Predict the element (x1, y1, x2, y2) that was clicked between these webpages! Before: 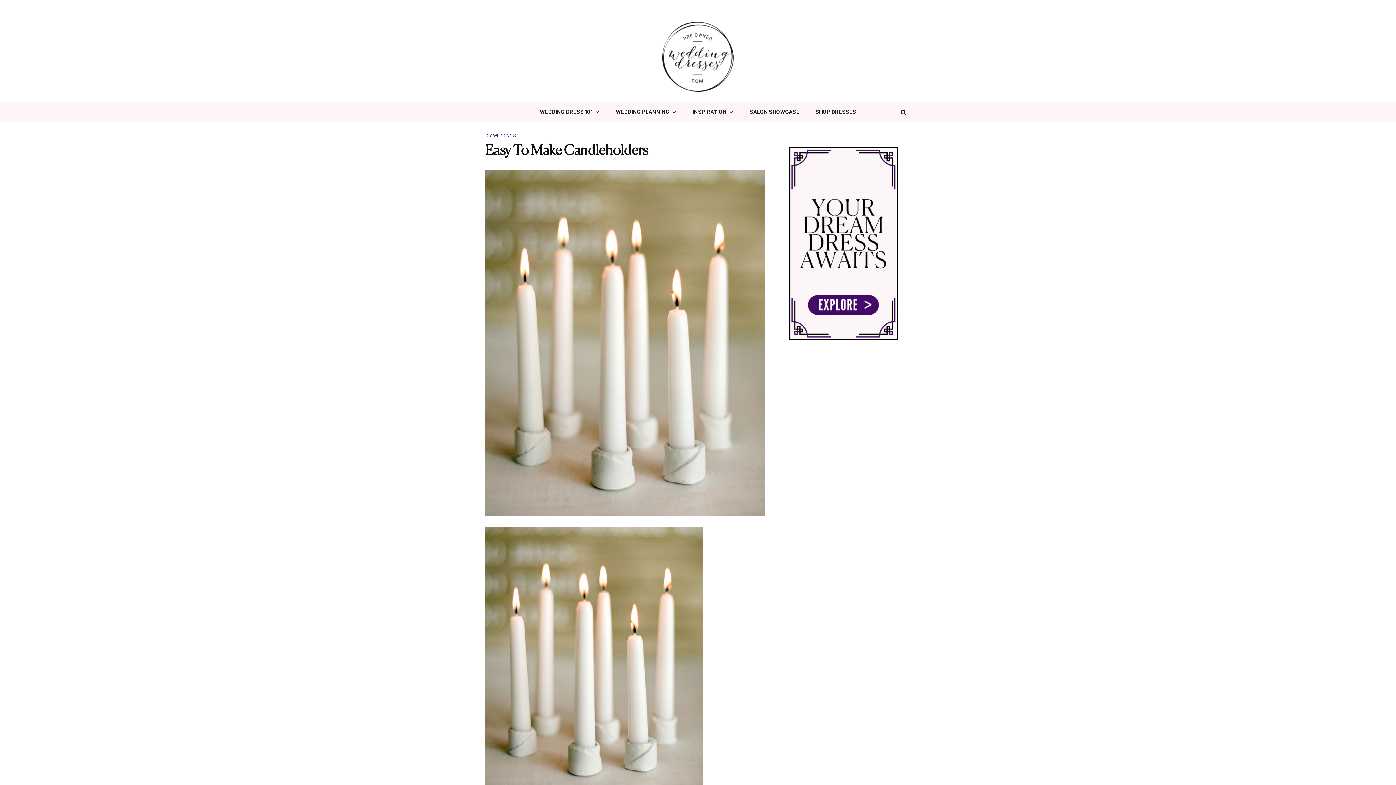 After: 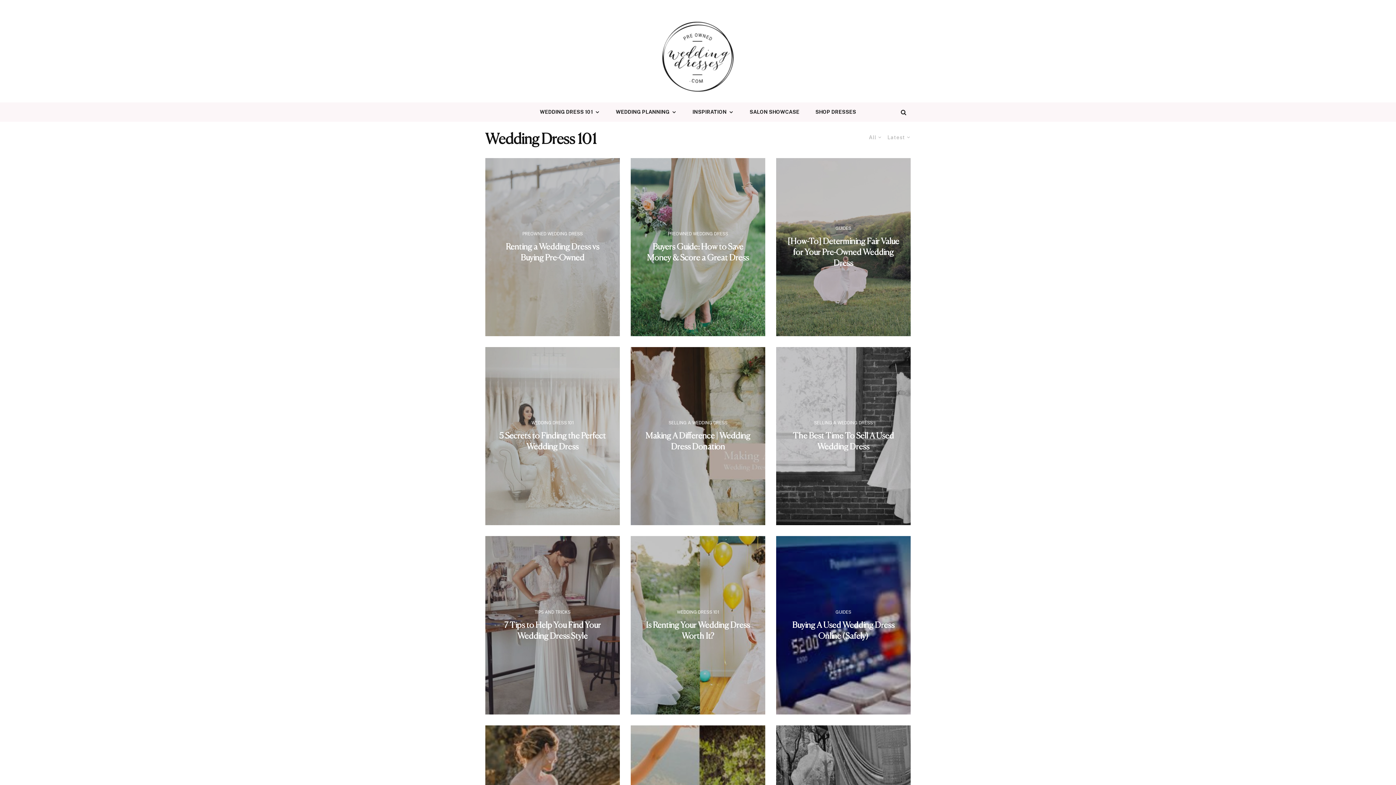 Action: label: WEDDING DRESS 101 bbox: (532, 102, 608, 121)